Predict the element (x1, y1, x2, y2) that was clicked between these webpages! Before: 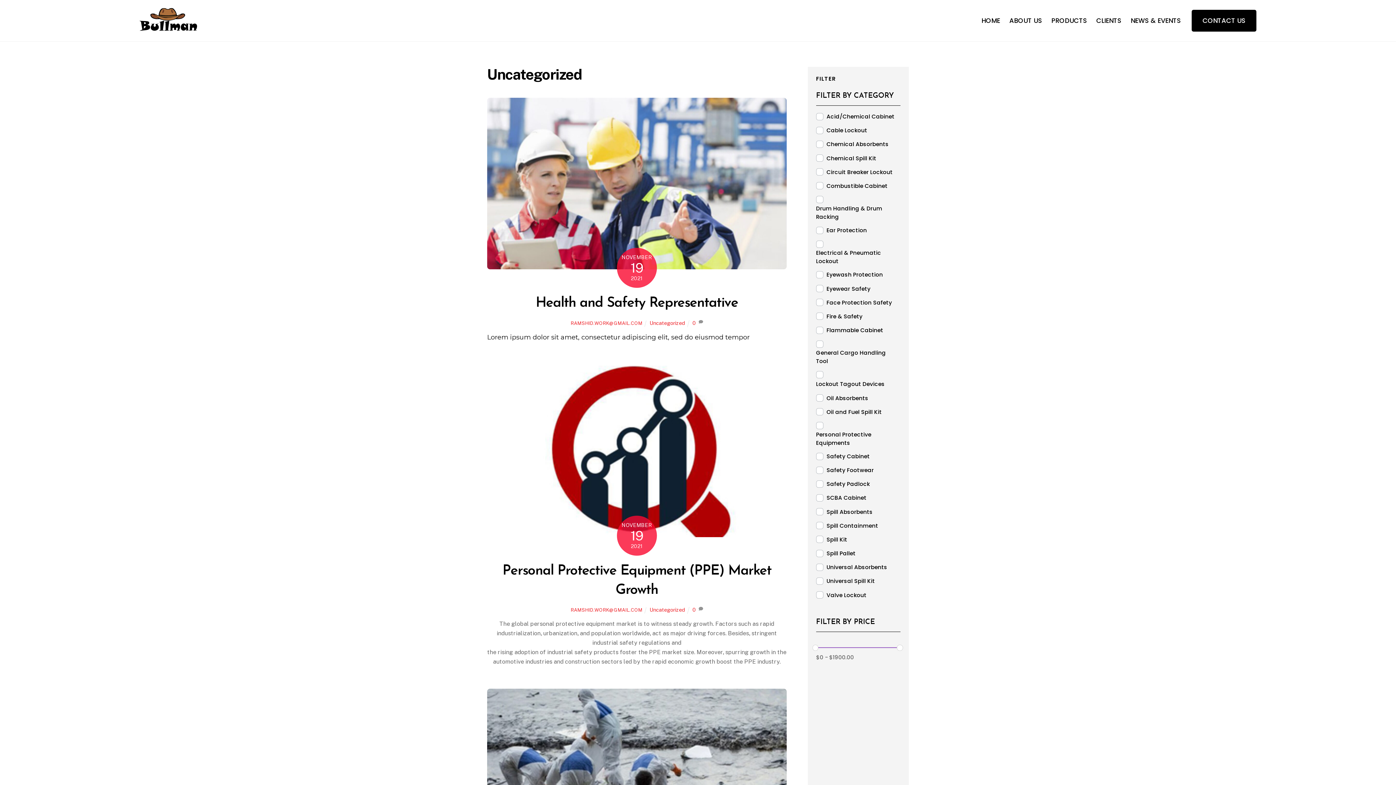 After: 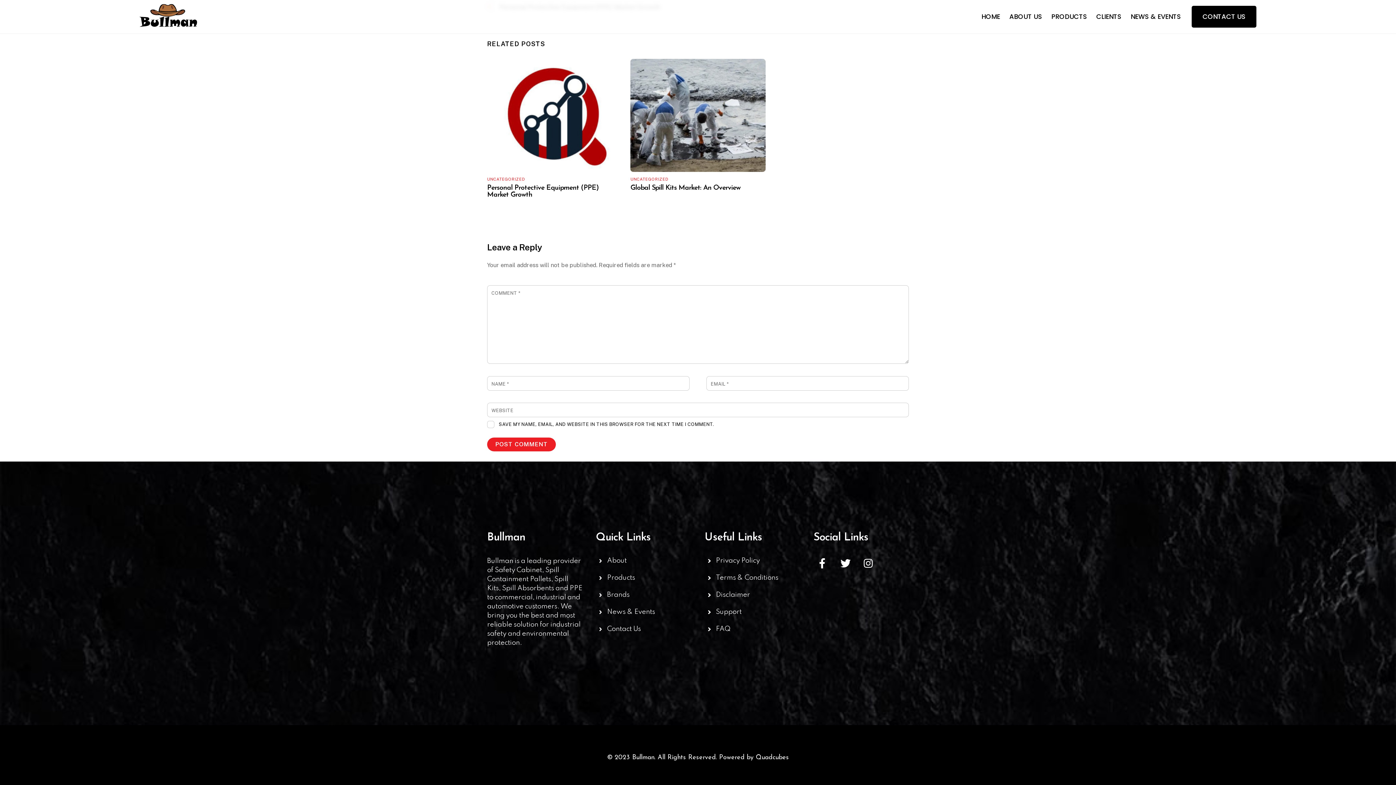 Action: bbox: (692, 319, 696, 326) label: 0